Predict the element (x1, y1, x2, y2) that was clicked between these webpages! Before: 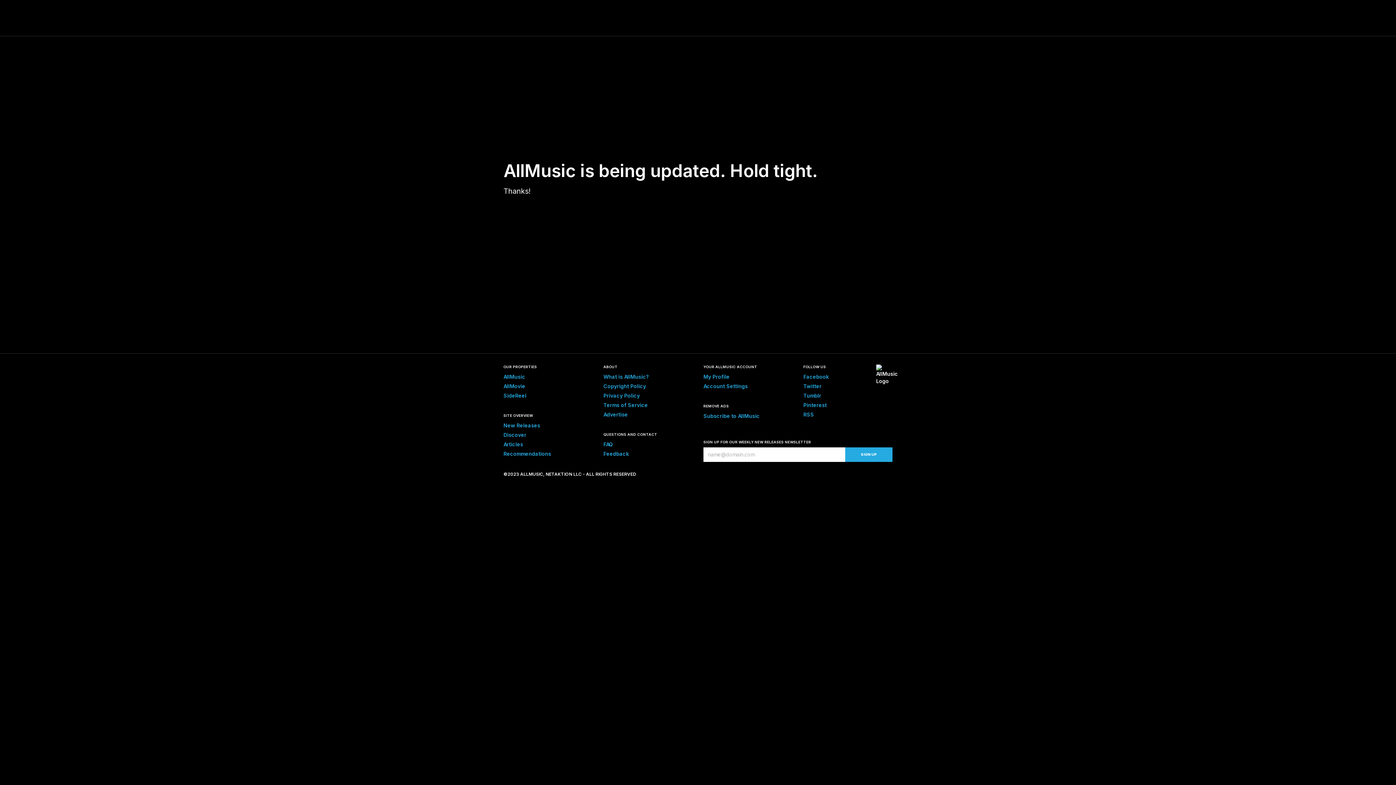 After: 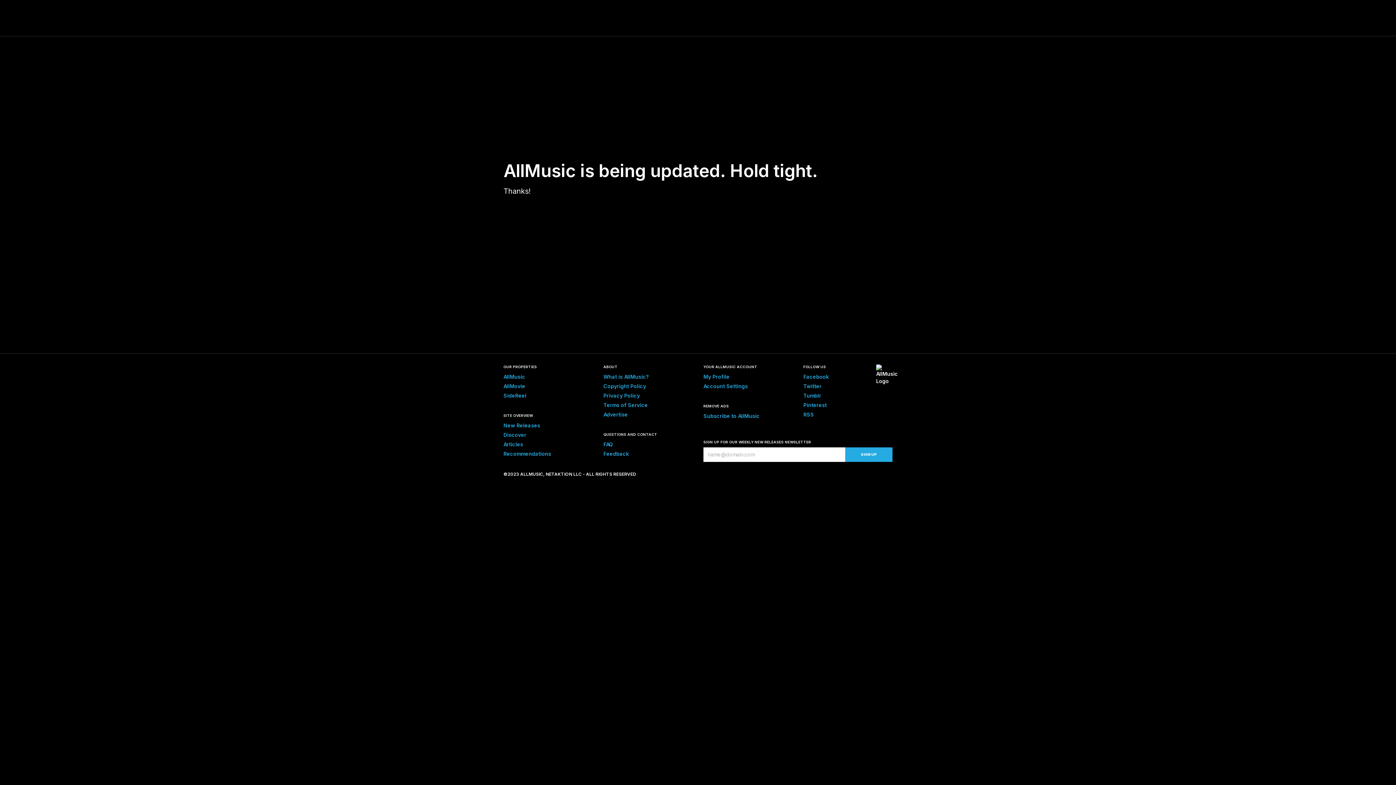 Action: bbox: (803, 402, 826, 408) label: Pinterest